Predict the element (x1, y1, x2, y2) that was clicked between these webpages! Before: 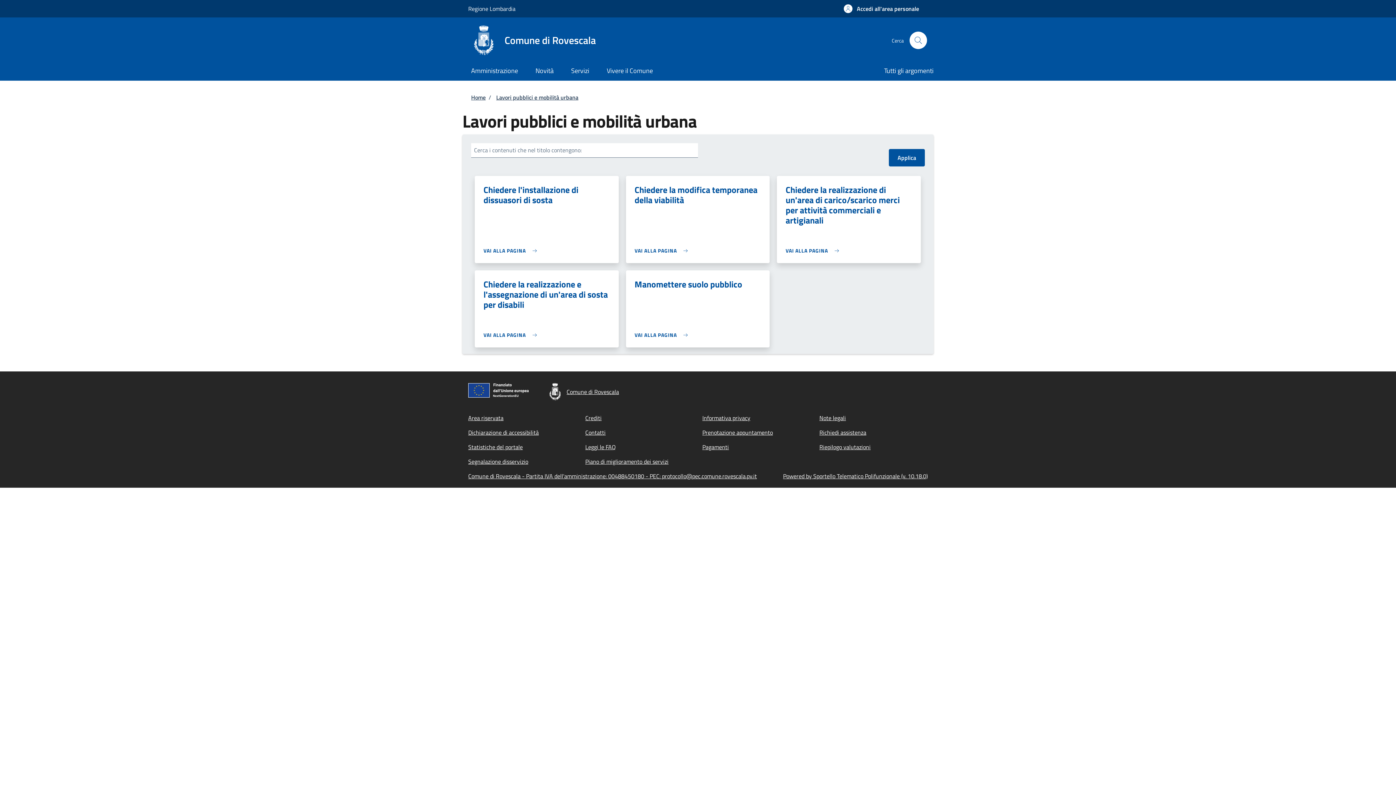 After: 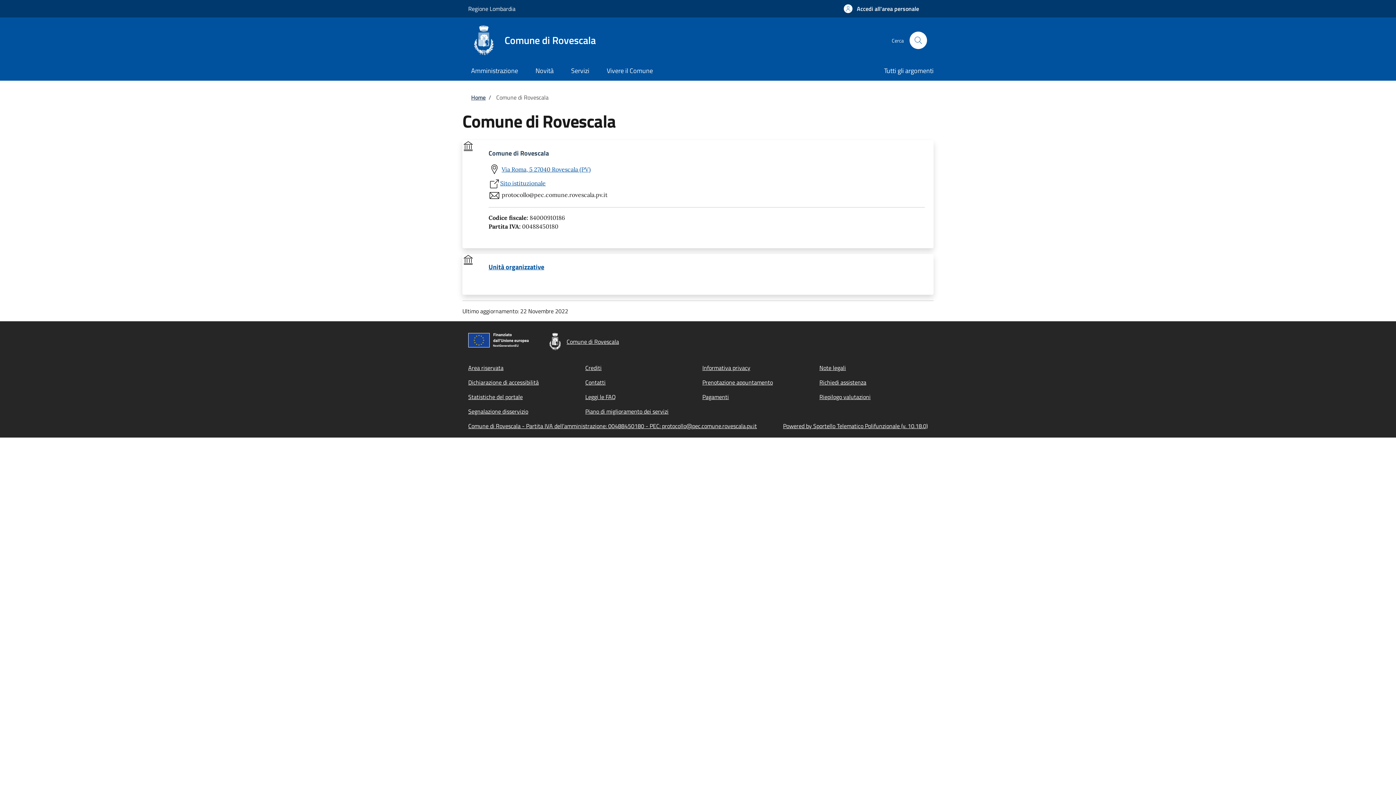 Action: label: Comune di Rovescala - Partita IVA dell'amministrazione: 00488450180 - PEC: protocollo@pec.comune.rovescala.pv.it bbox: (468, 472, 757, 480)